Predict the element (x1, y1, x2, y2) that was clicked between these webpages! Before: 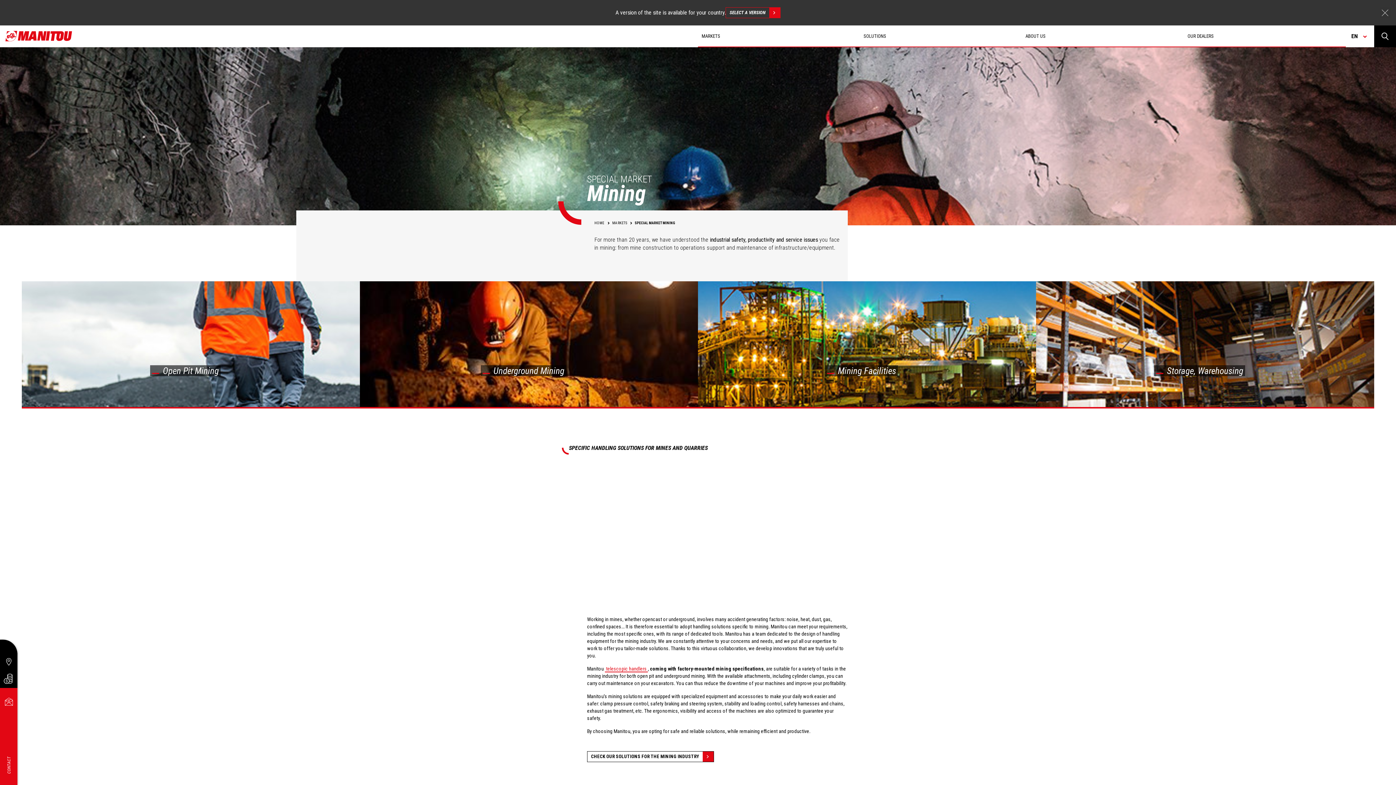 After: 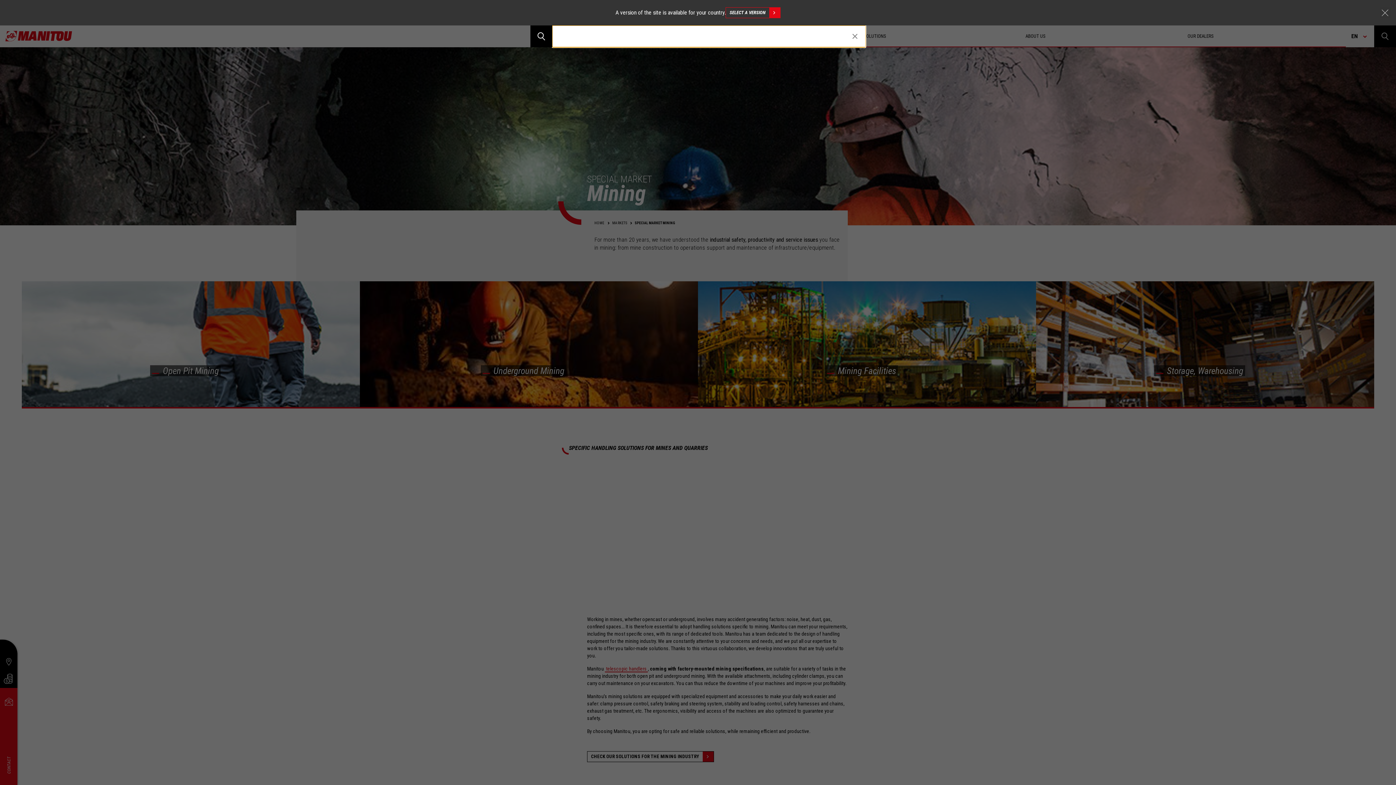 Action: bbox: (1374, 25, 1396, 47)